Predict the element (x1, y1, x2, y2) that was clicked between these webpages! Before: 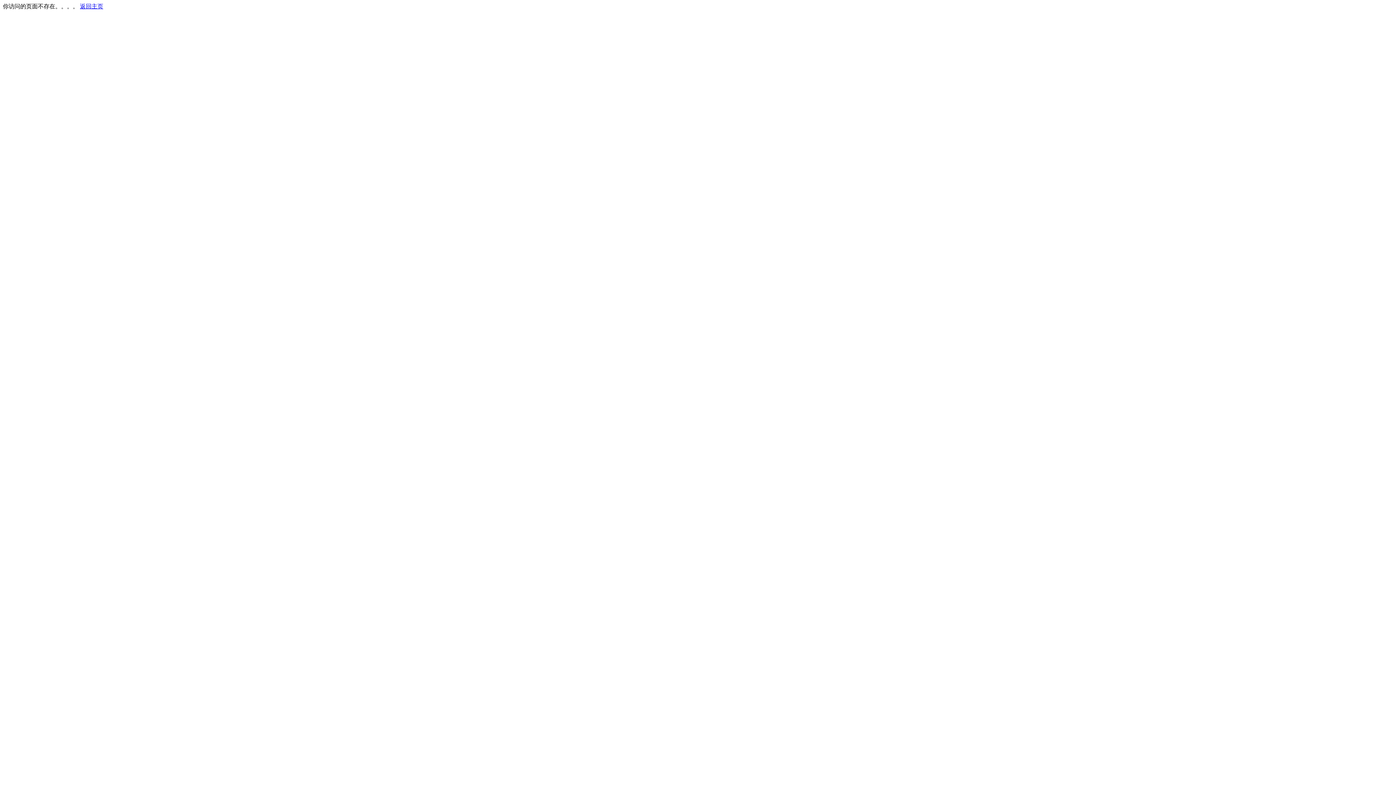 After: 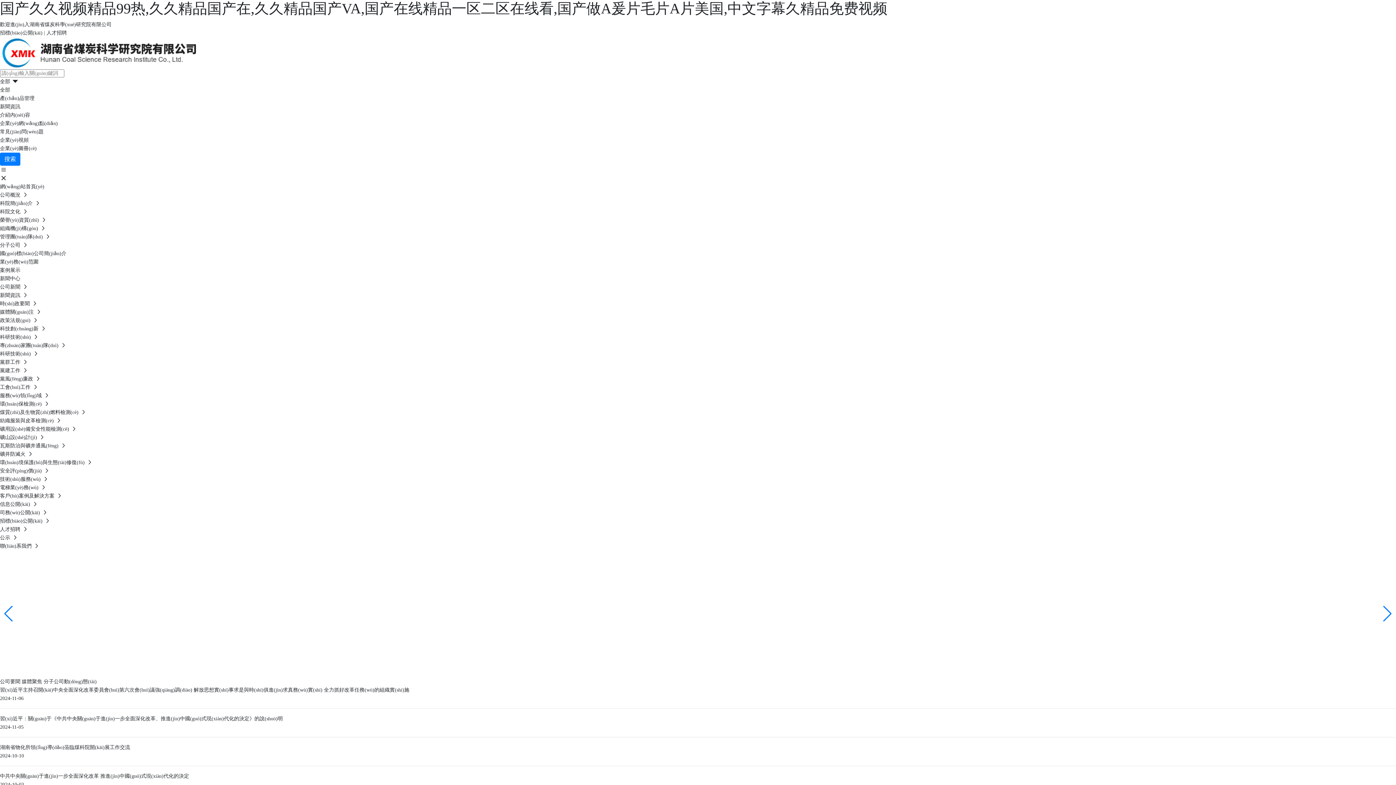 Action: bbox: (80, 3, 103, 9) label: 返回主页